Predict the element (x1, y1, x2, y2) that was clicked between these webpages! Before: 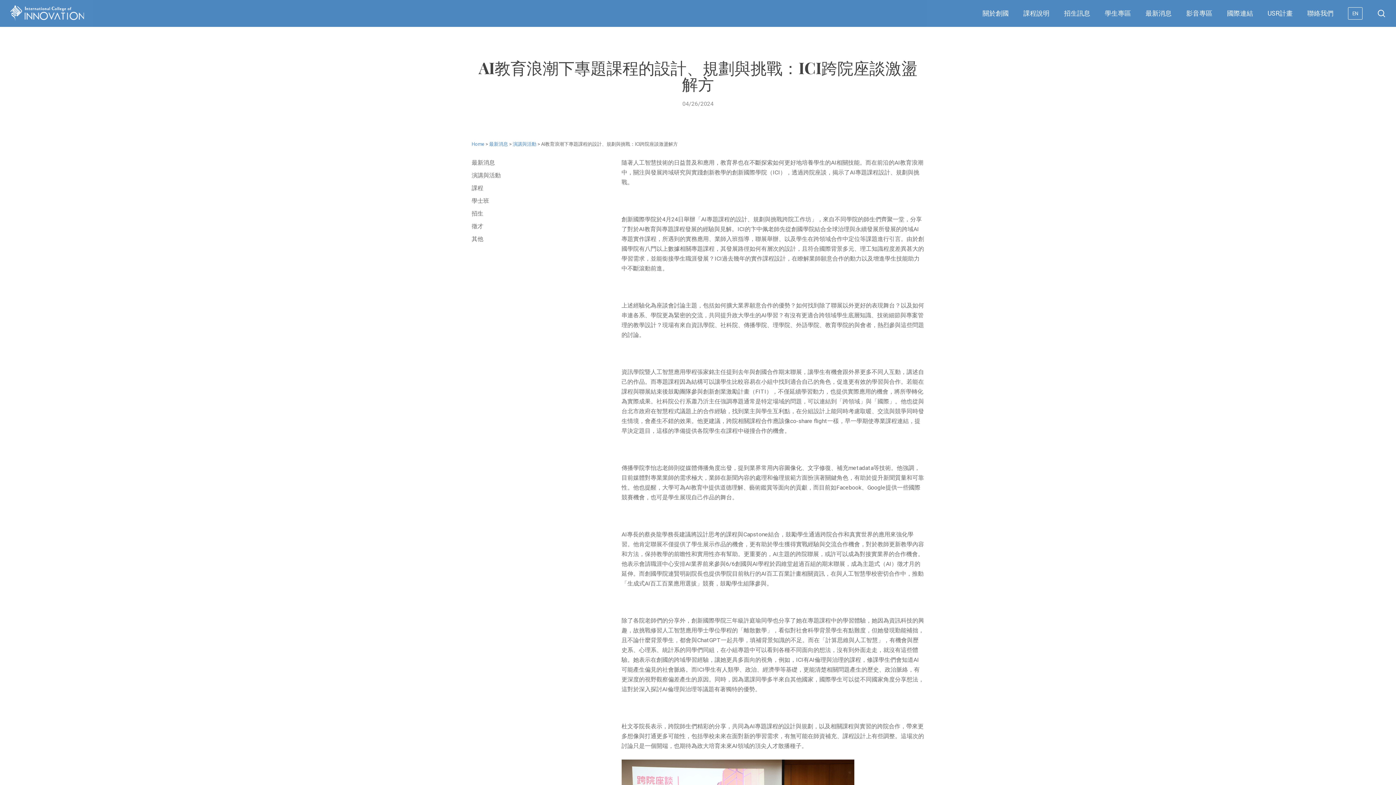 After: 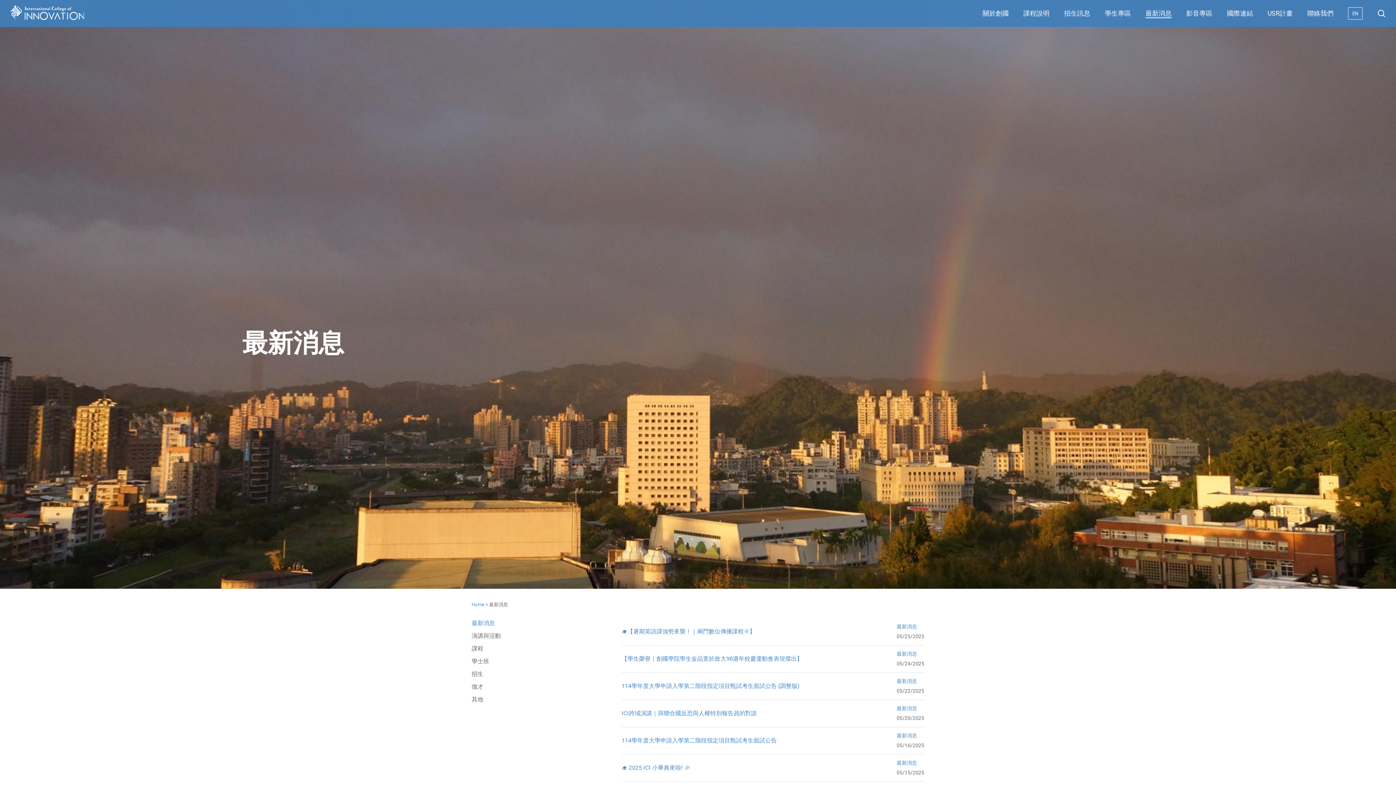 Action: label: 最新消息 bbox: (471, 157, 596, 167)